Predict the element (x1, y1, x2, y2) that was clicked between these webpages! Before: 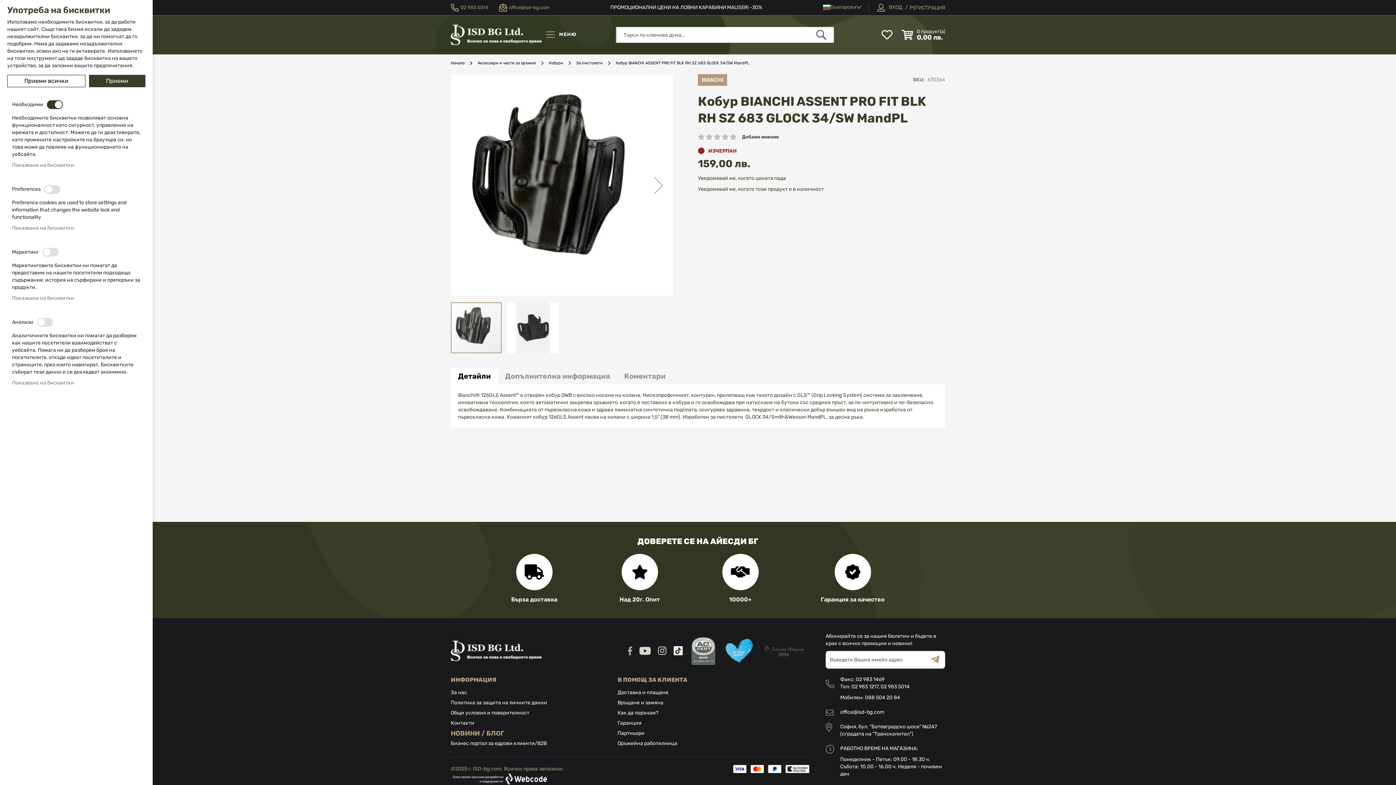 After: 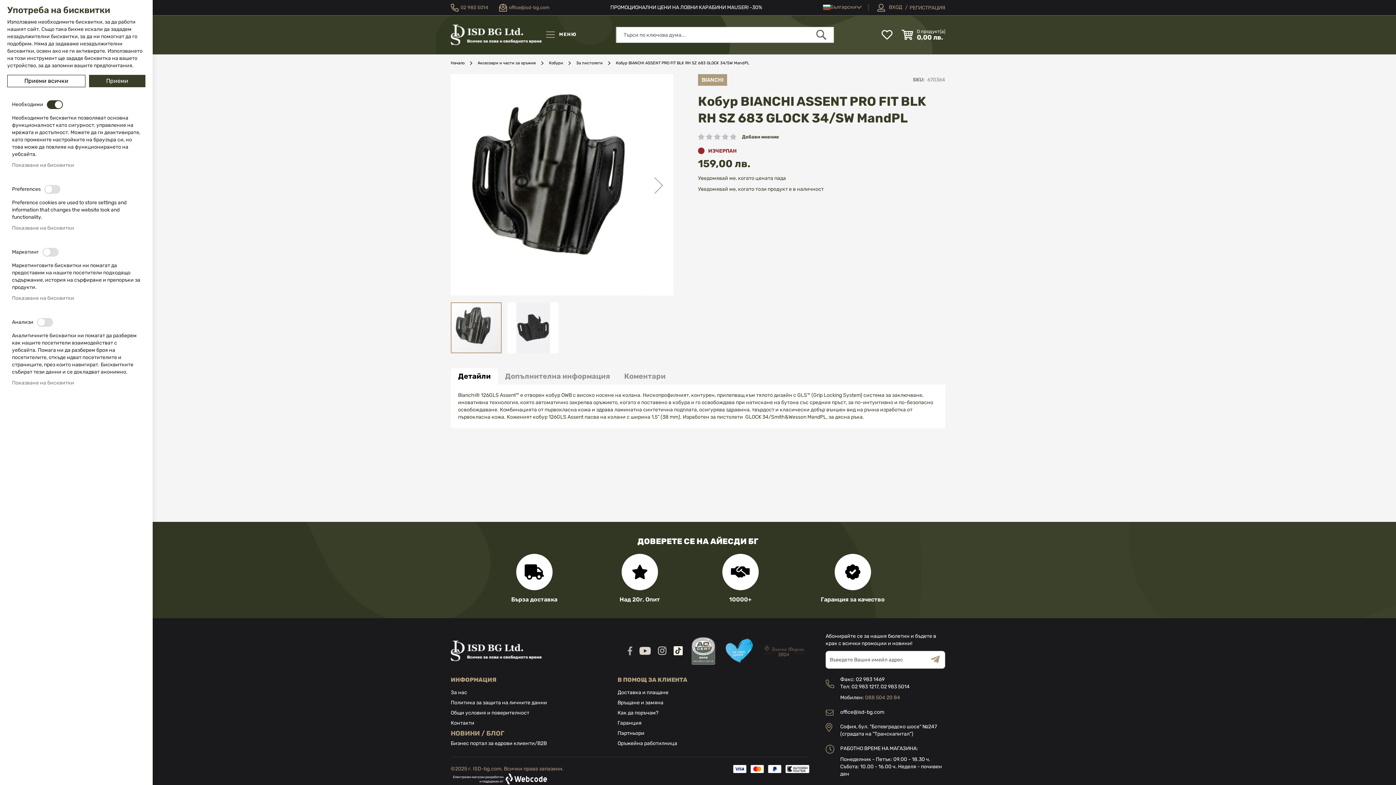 Action: bbox: (865, 694, 900, 701) label: 088 504 20 84